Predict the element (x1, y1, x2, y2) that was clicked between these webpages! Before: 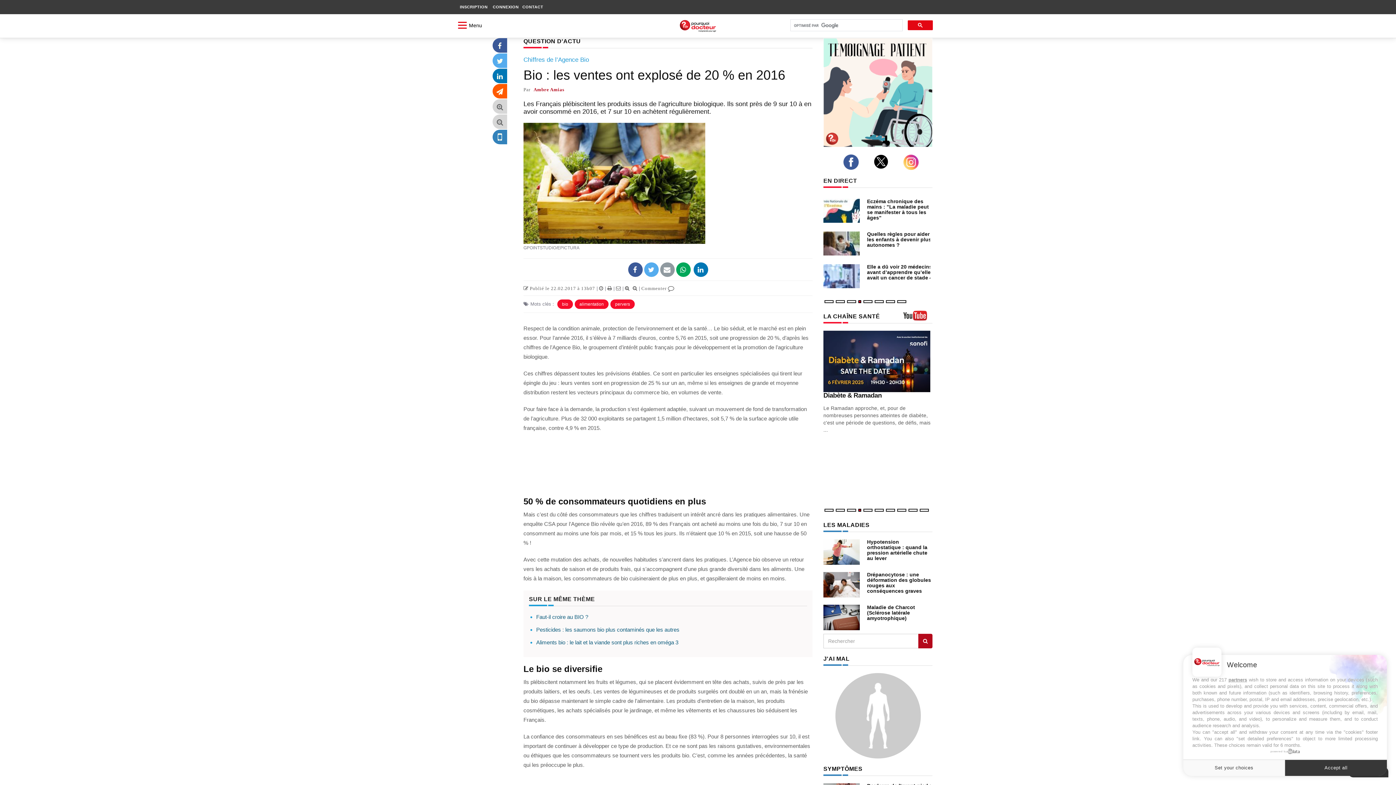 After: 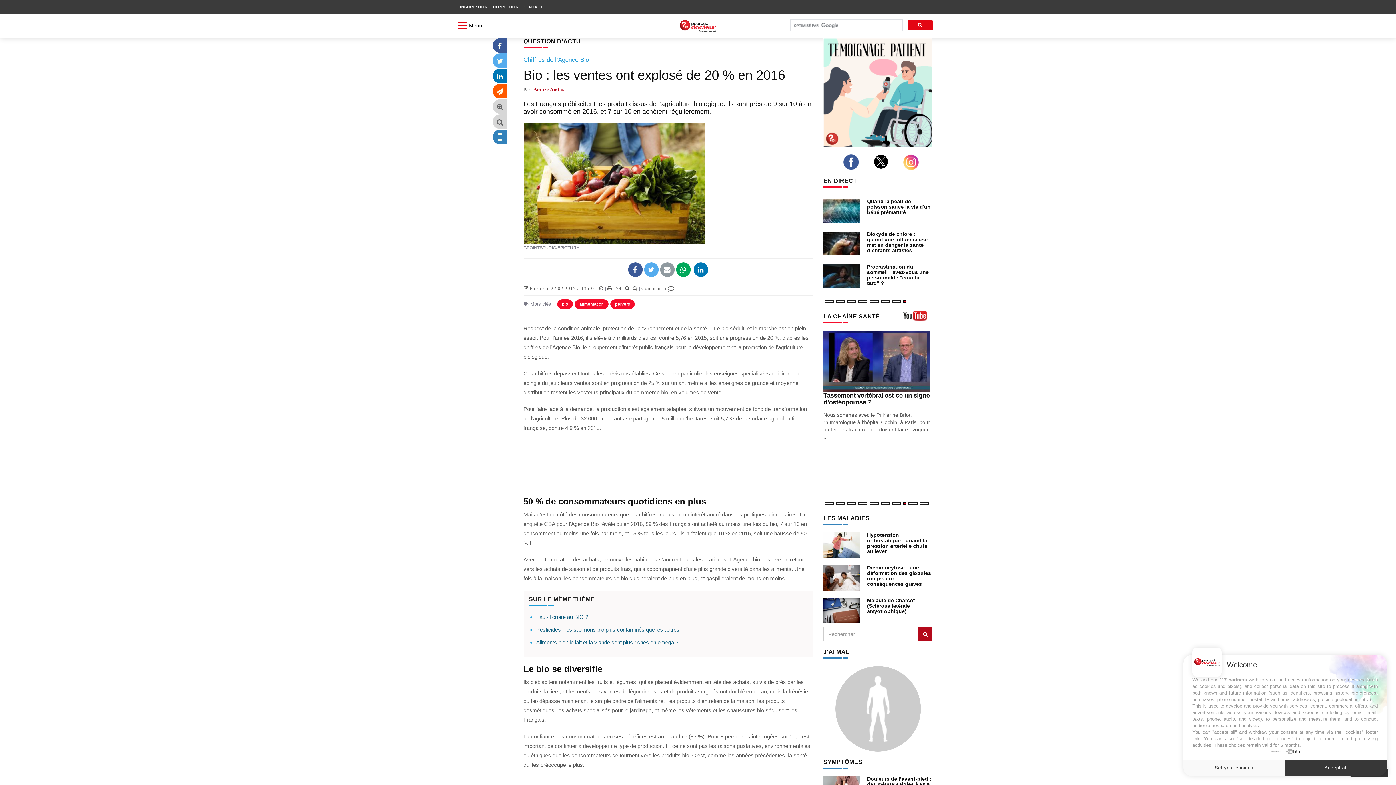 Action: label: facebook bbox: (843, 154, 862, 169)